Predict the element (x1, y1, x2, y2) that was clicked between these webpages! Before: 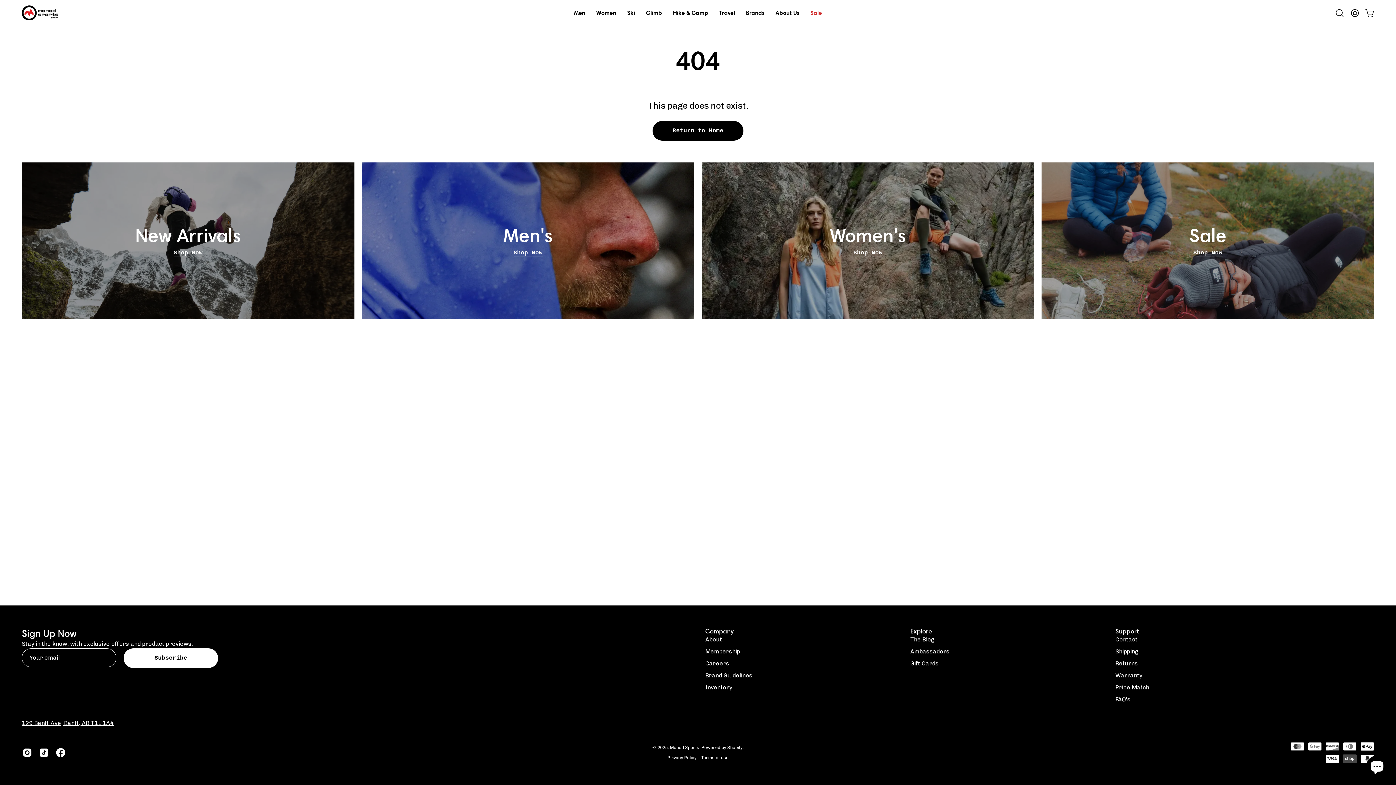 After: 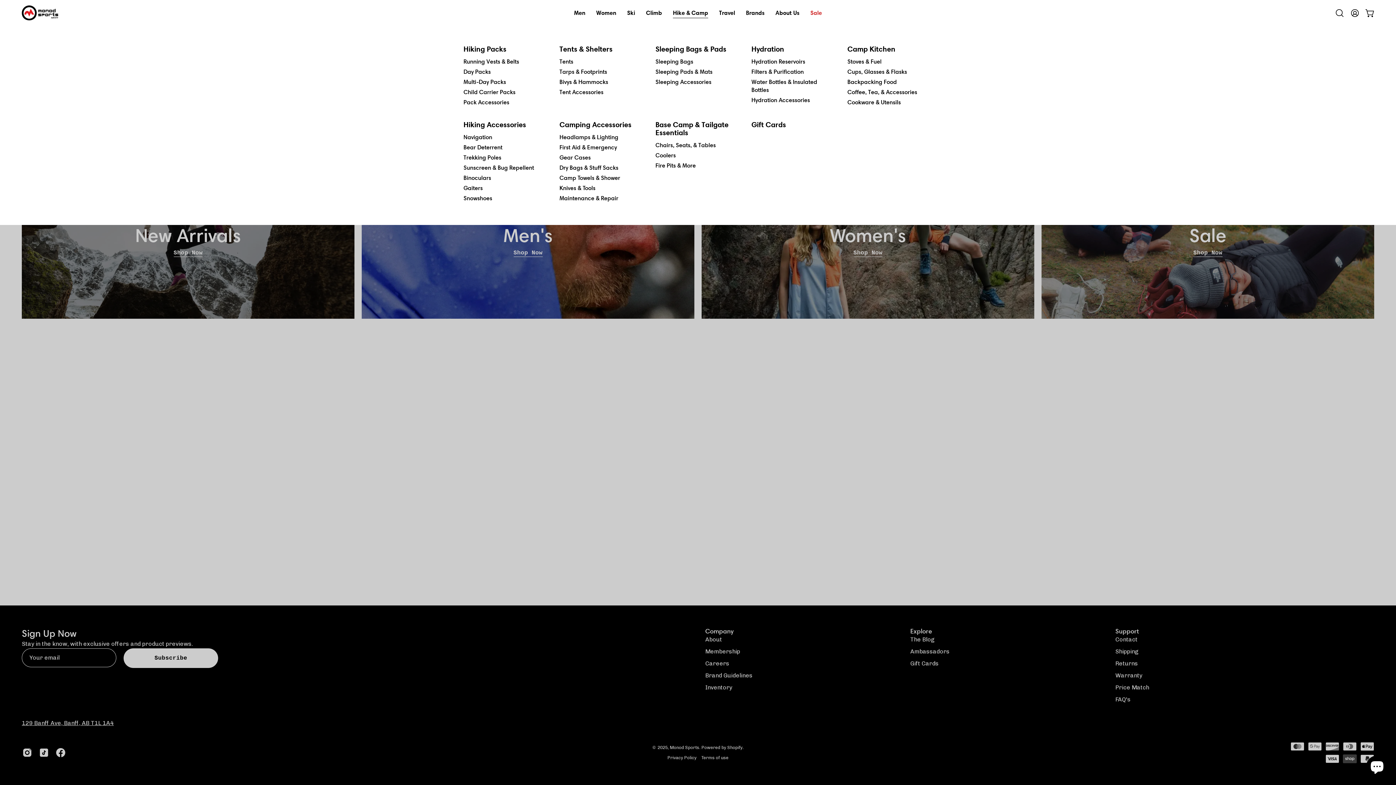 Action: bbox: (667, 0, 713, 25) label: Hike & Camp